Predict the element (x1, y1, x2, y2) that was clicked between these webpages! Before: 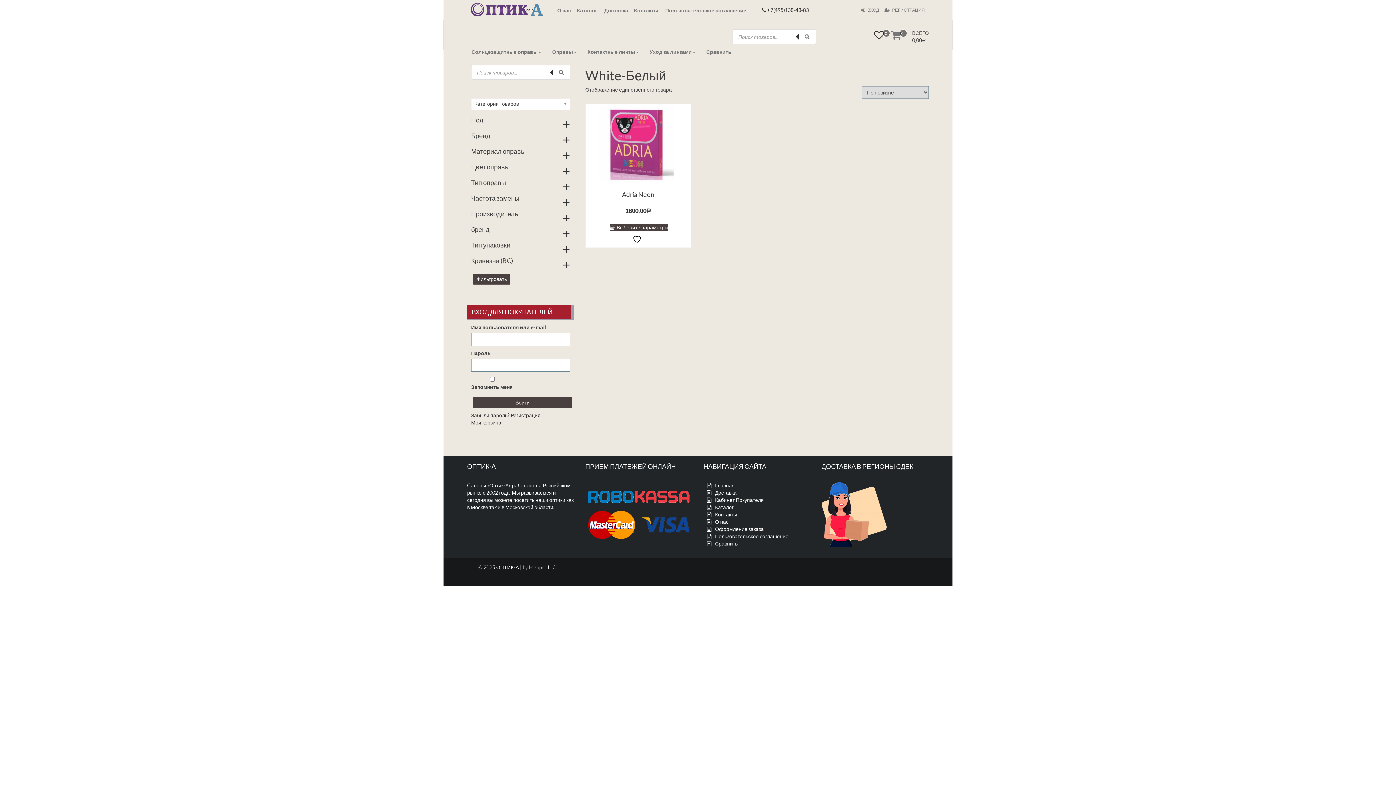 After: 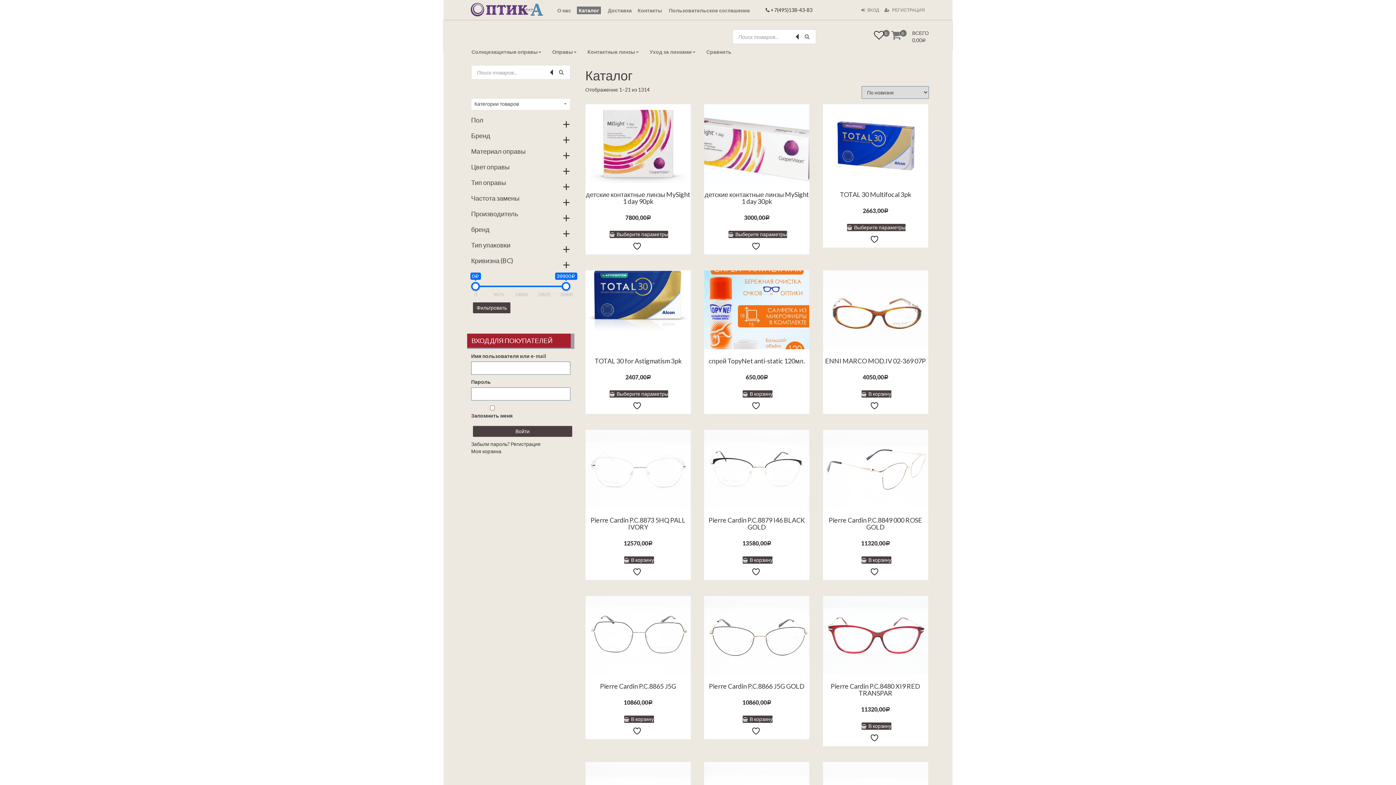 Action: bbox: (577, 7, 597, 13) label: Каталог